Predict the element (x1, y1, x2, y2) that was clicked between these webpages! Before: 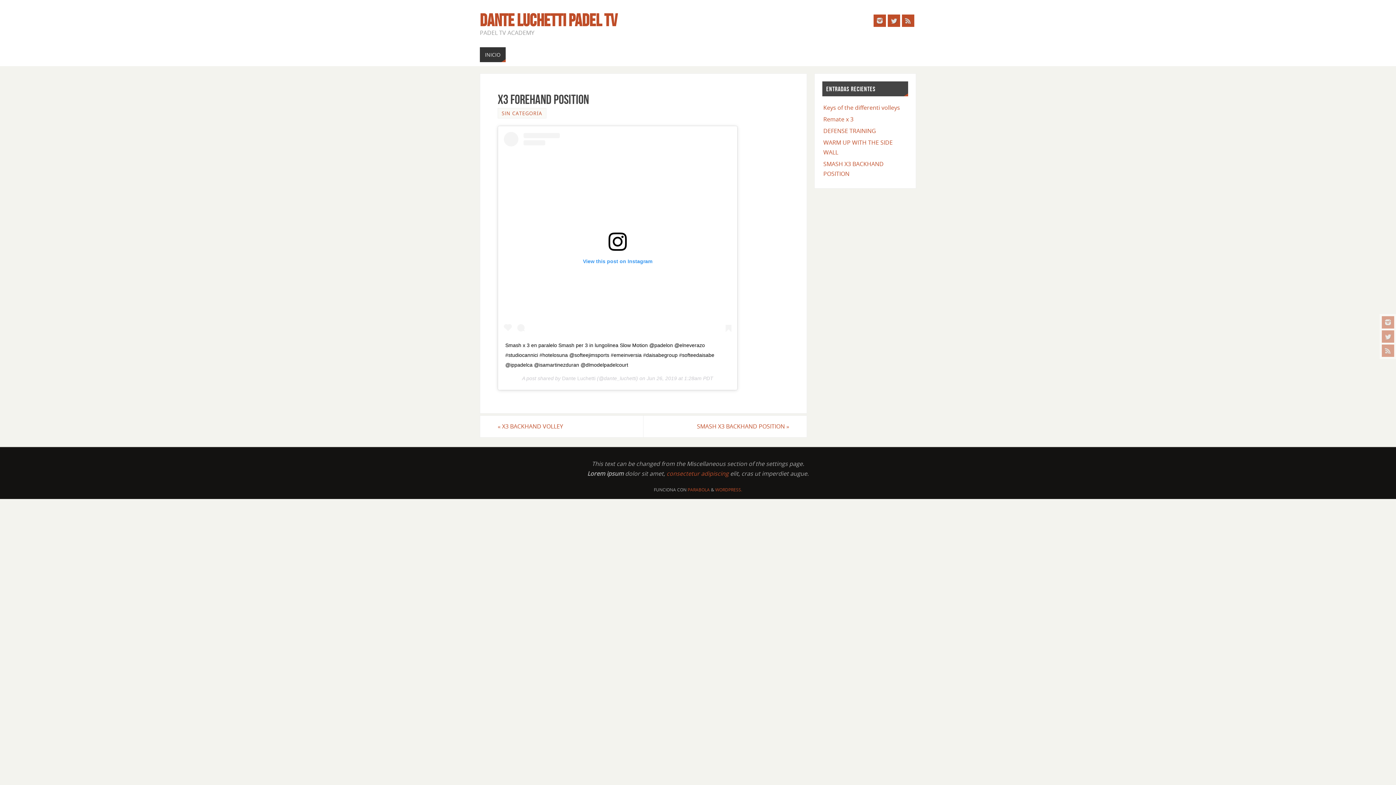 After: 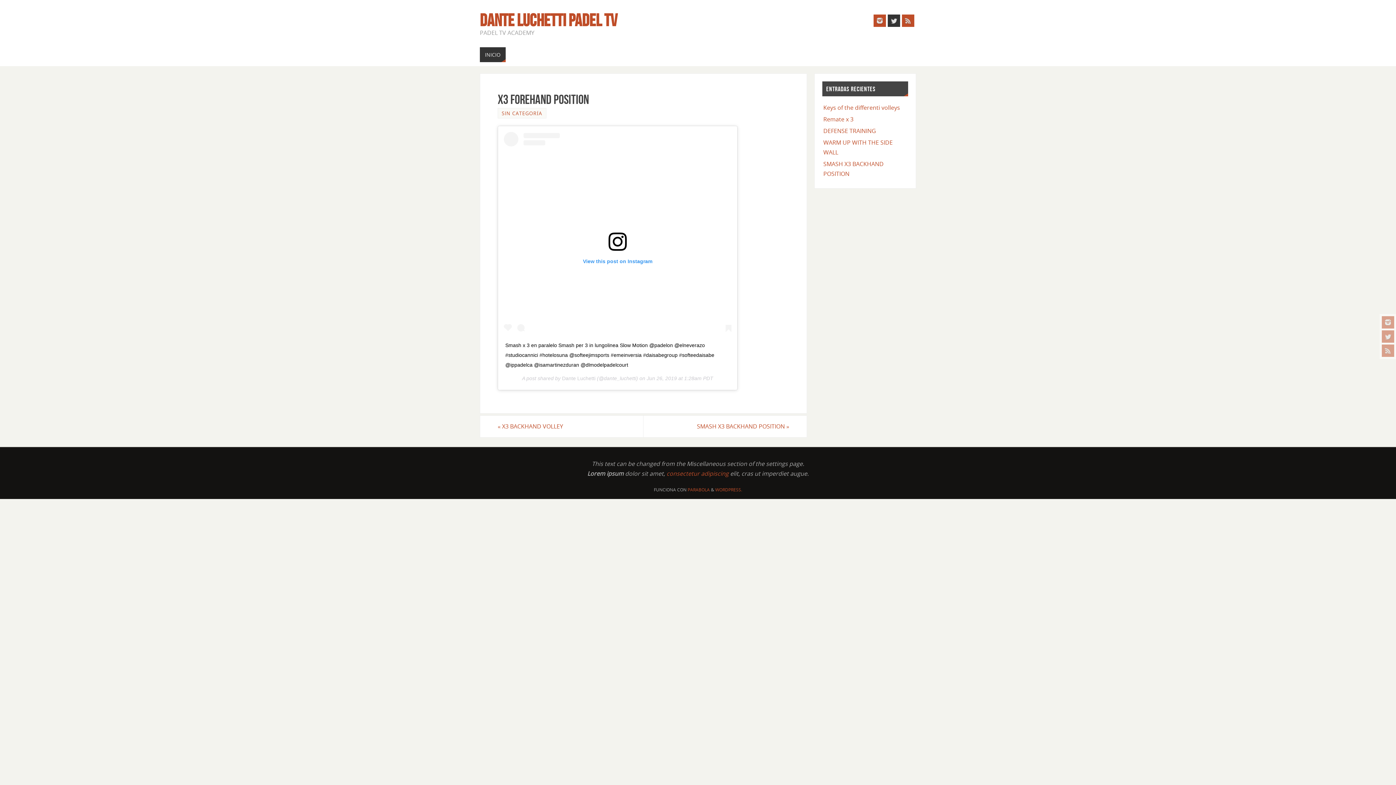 Action: bbox: (888, 14, 900, 26)